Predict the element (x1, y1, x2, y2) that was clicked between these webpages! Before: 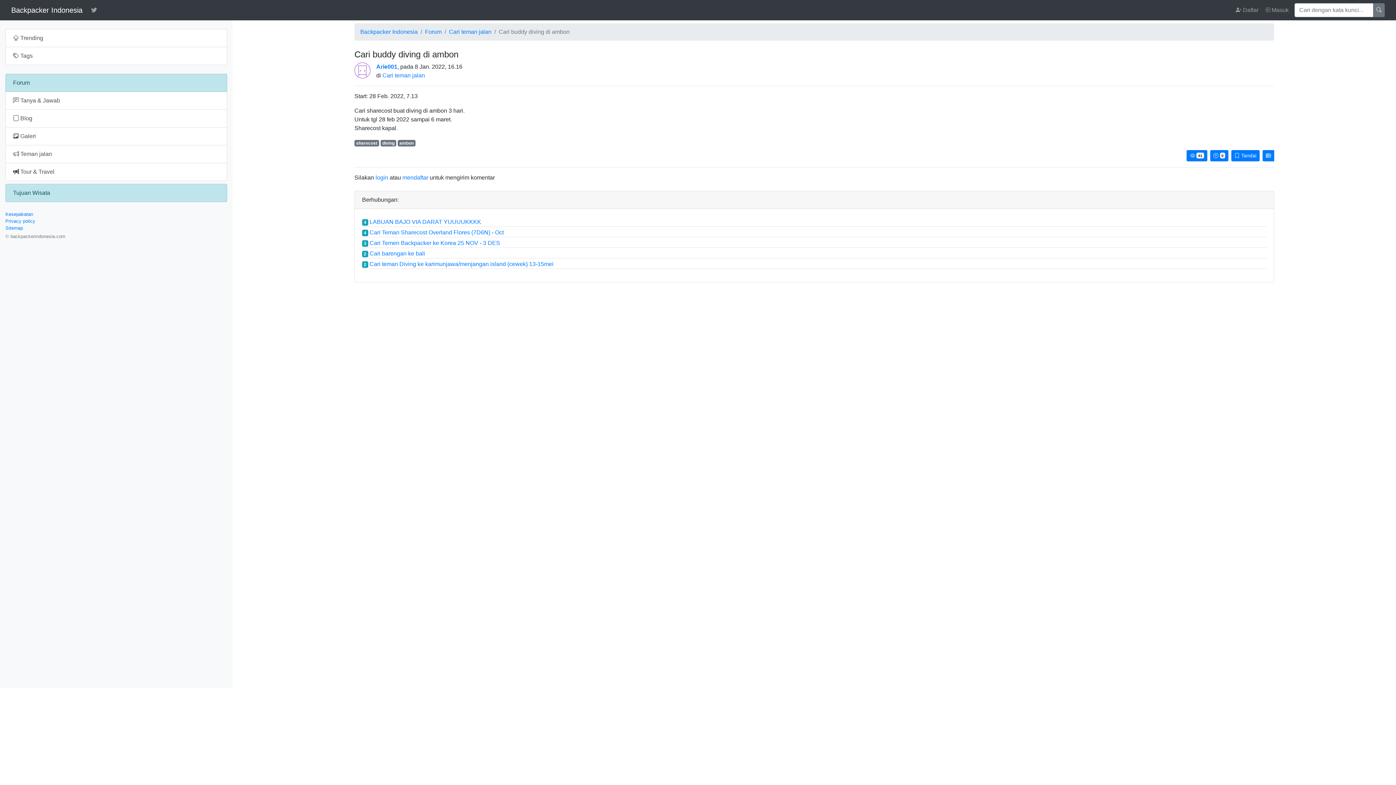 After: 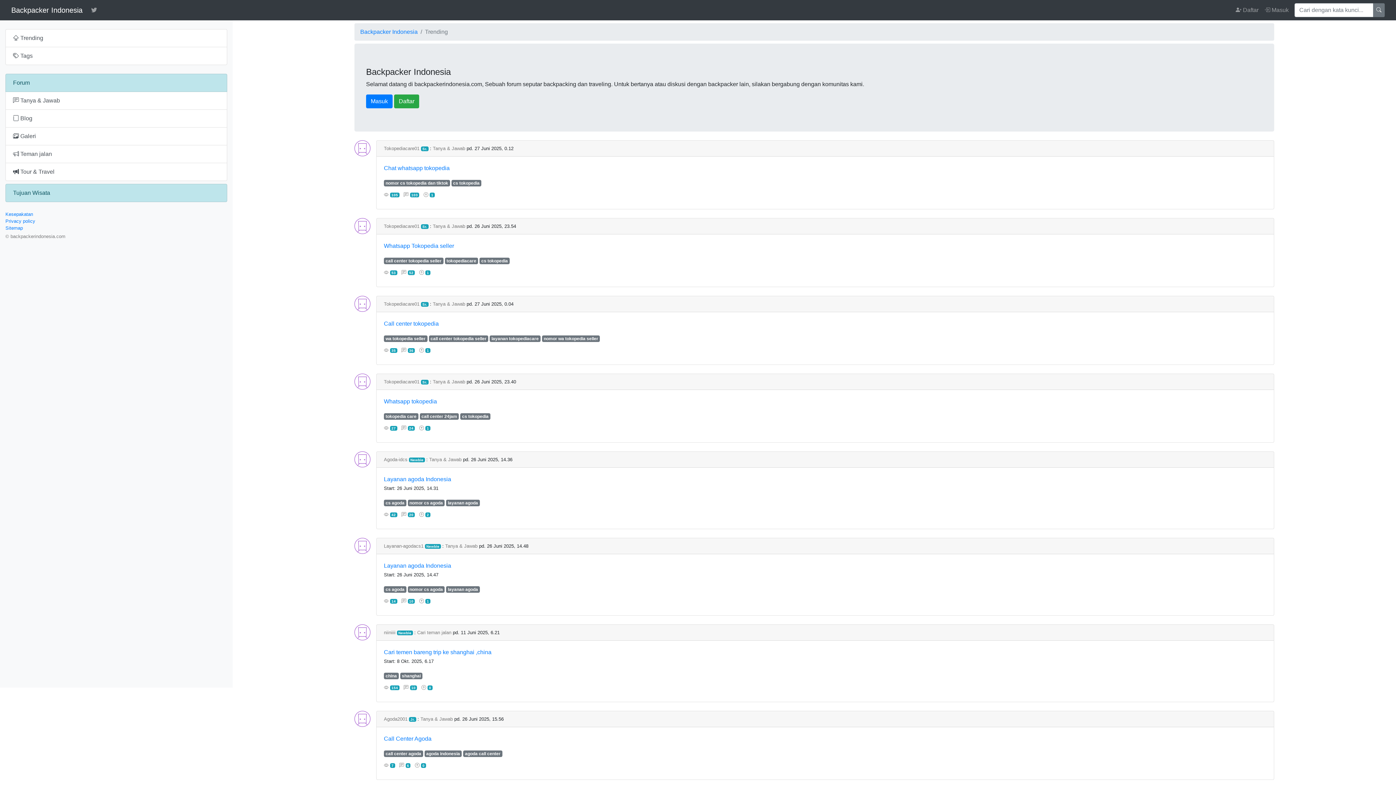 Action: label:  Trending bbox: (5, 29, 227, 47)